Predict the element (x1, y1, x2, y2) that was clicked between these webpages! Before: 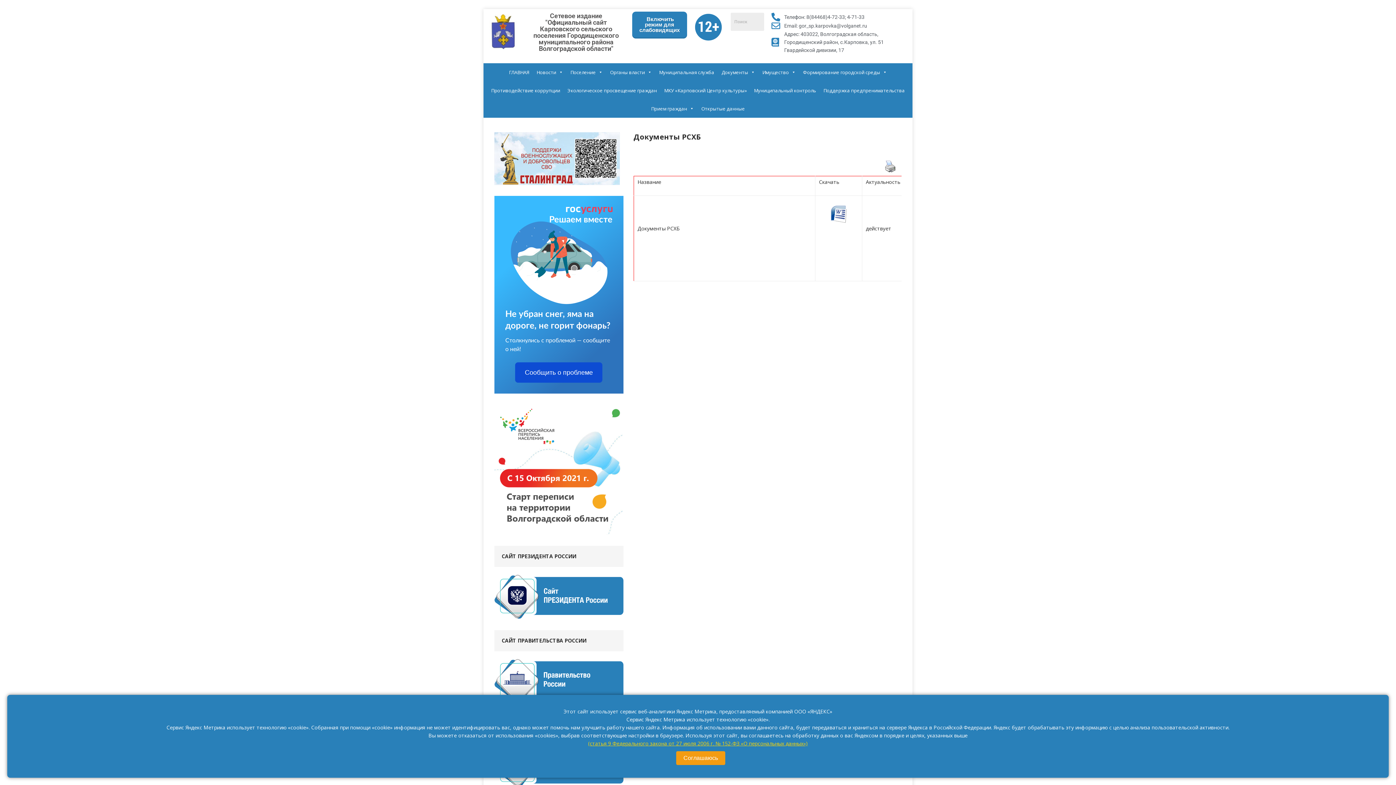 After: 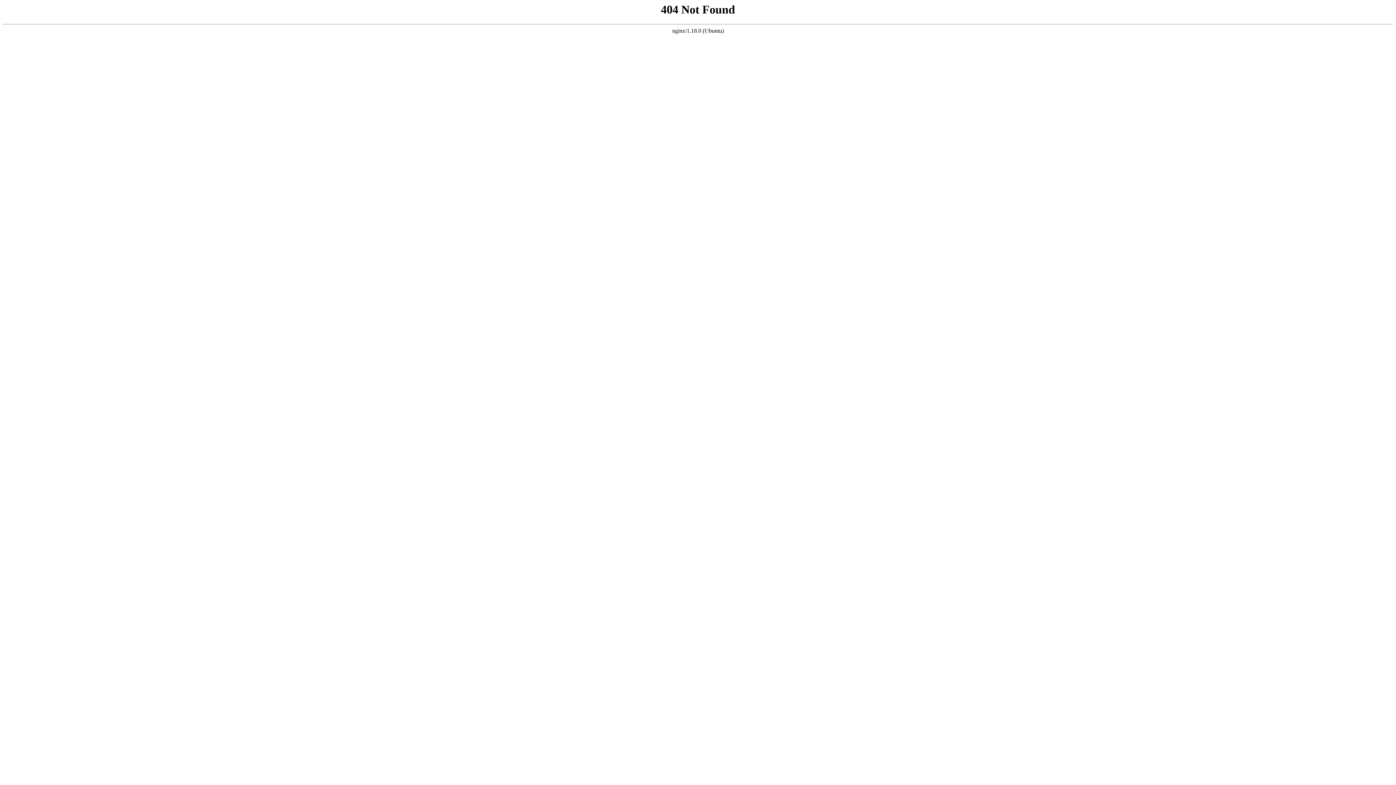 Action: bbox: (819, 205, 858, 223)